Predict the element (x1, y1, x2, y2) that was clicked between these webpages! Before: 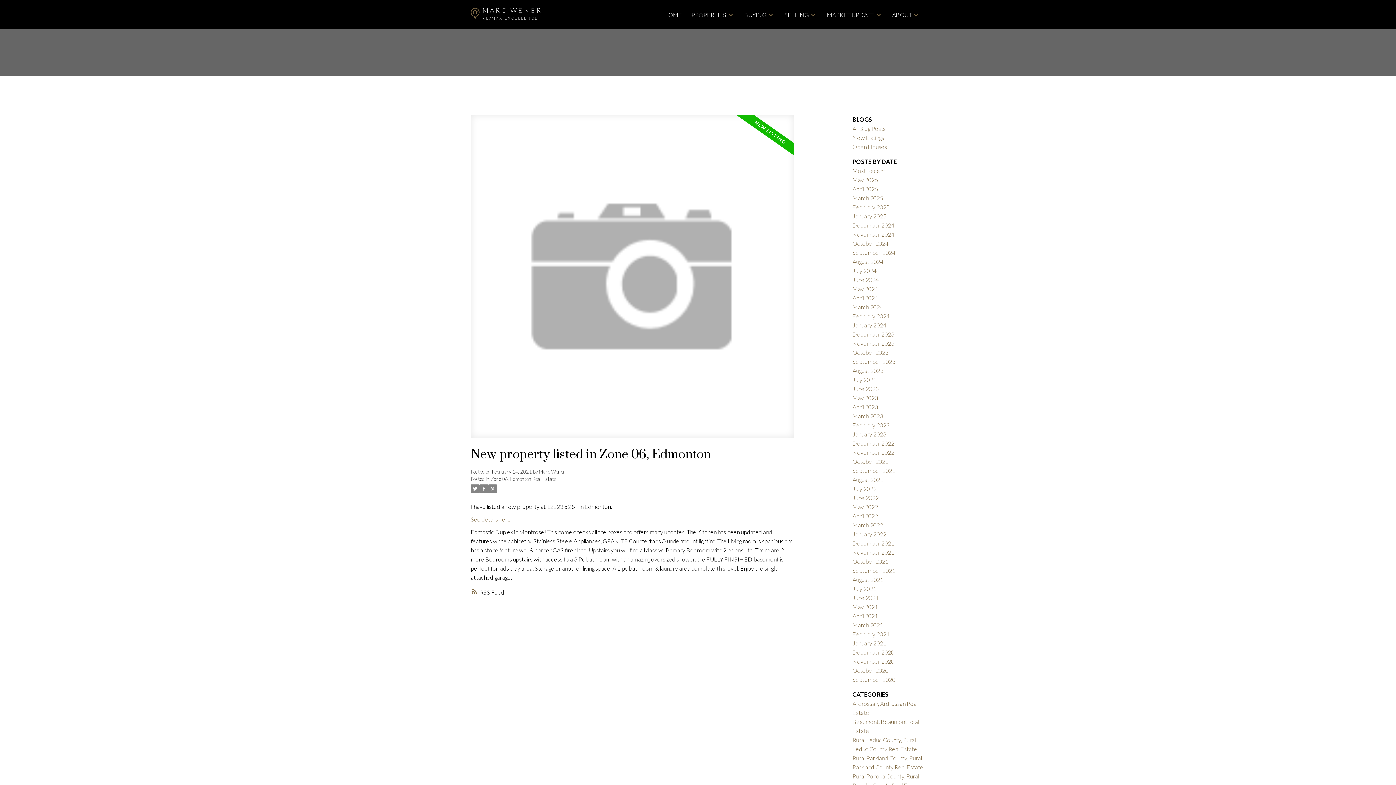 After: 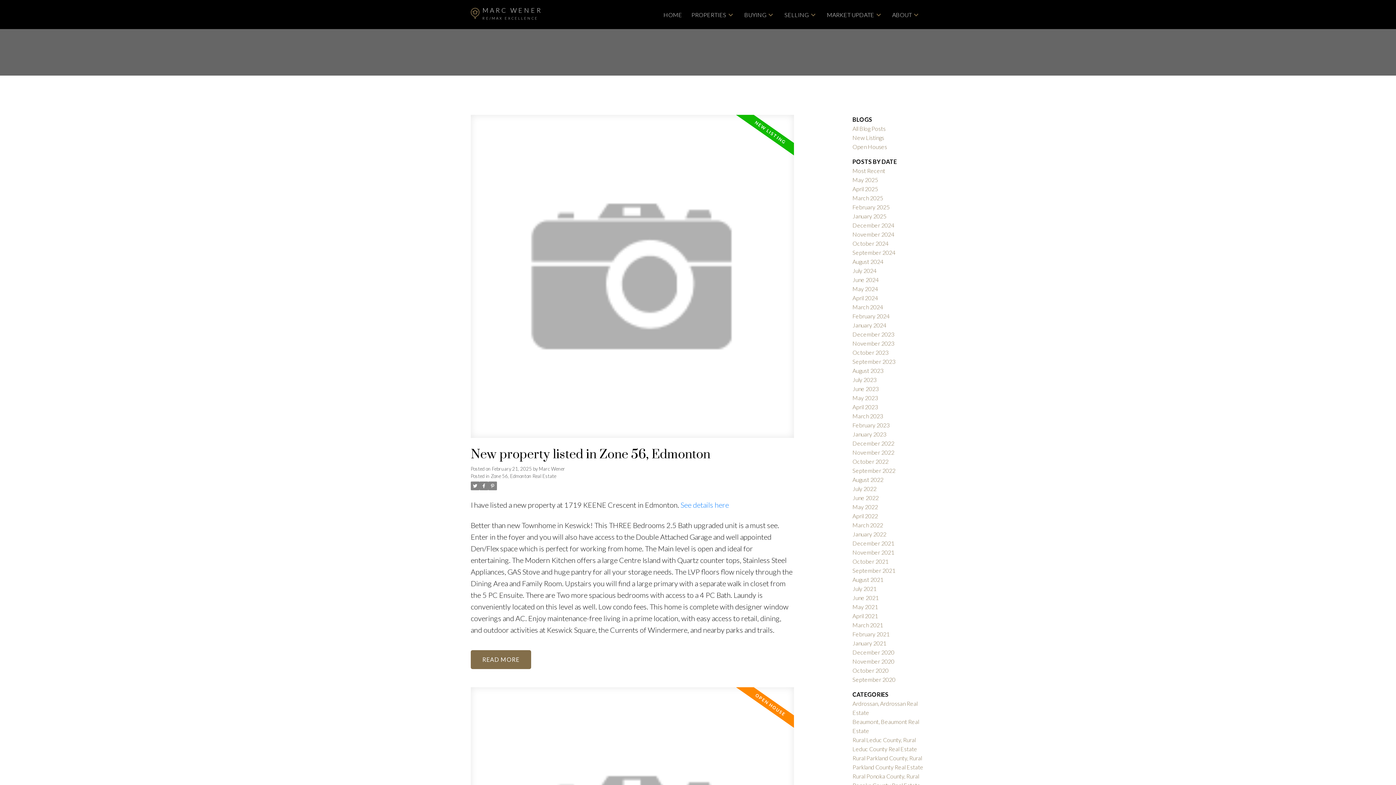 Action: label: February 2025 bbox: (852, 203, 889, 210)